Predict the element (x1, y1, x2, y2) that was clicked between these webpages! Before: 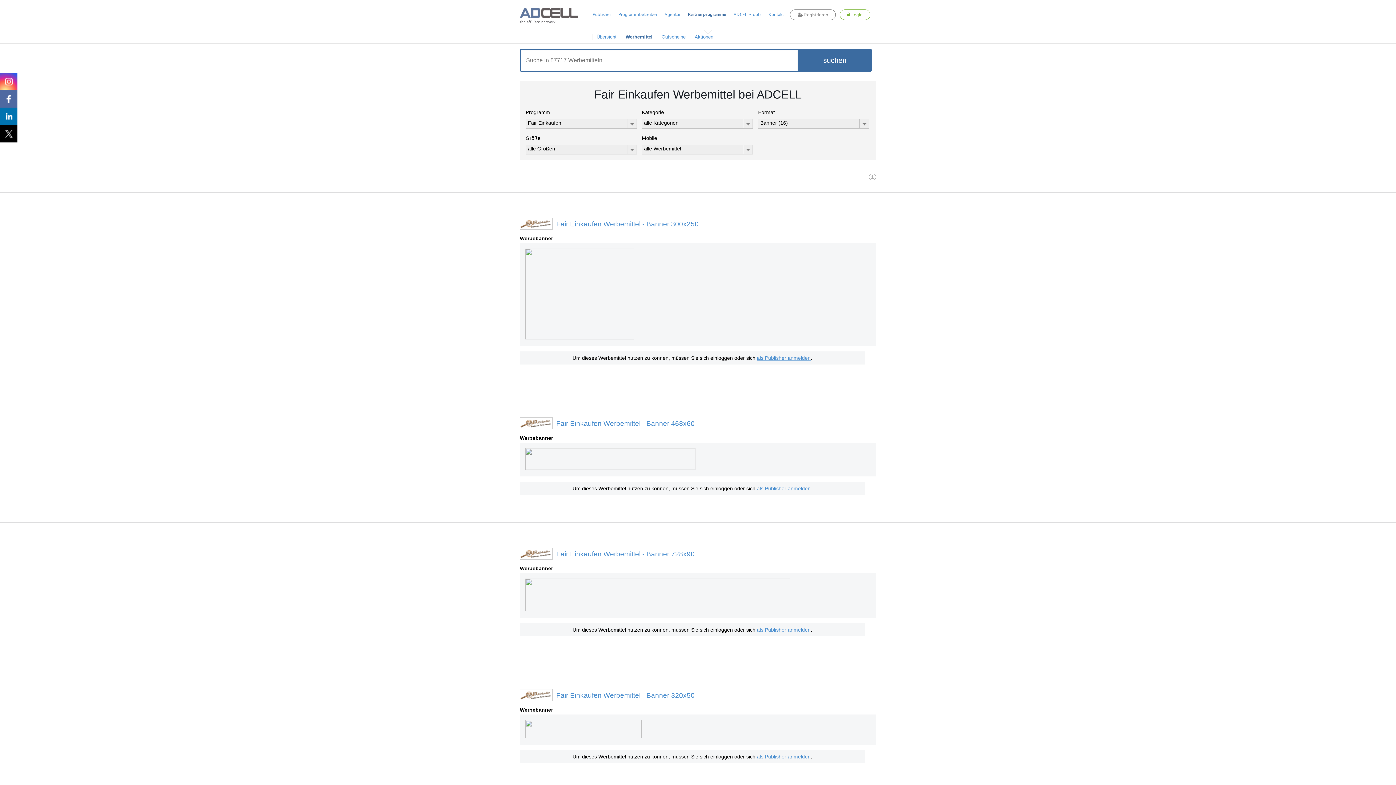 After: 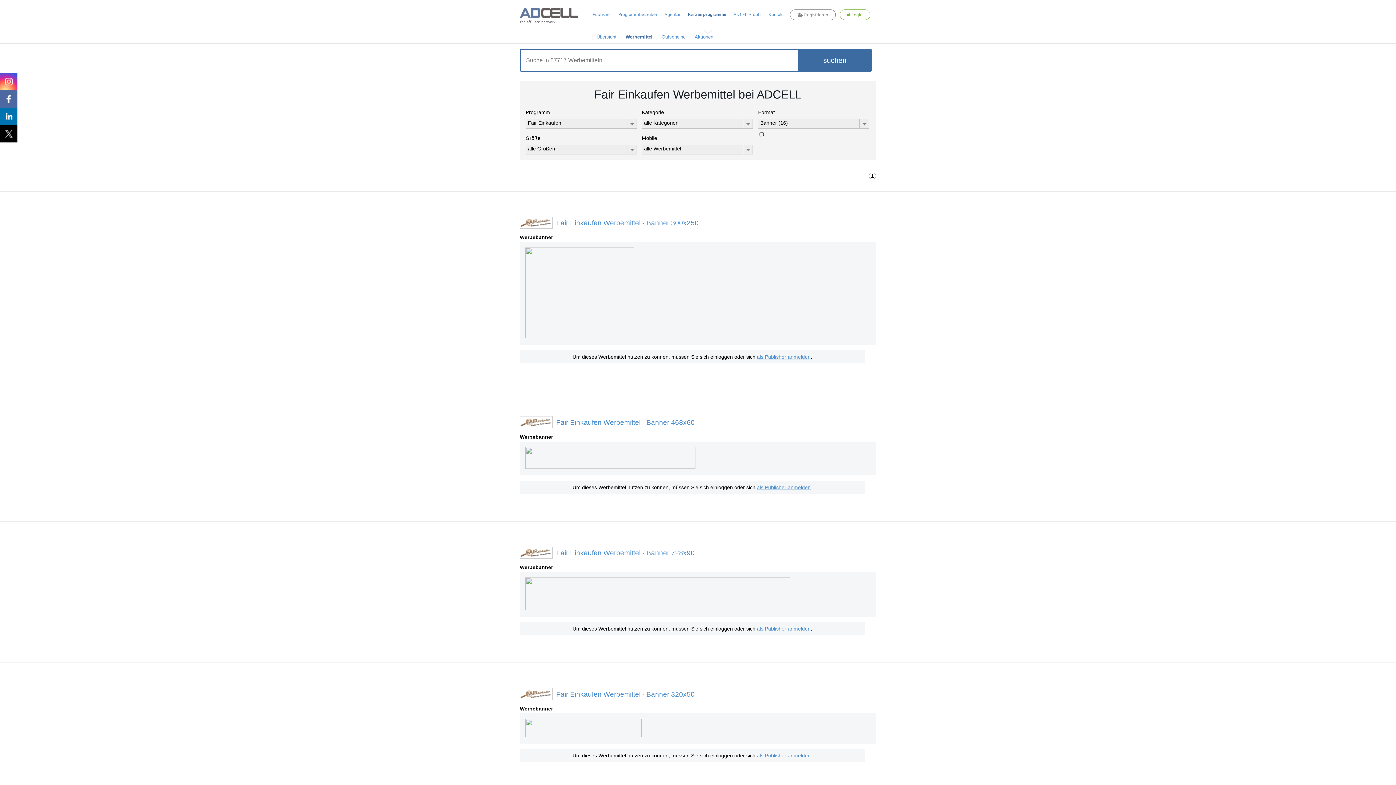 Action: label: 1 bbox: (869, 173, 876, 180)